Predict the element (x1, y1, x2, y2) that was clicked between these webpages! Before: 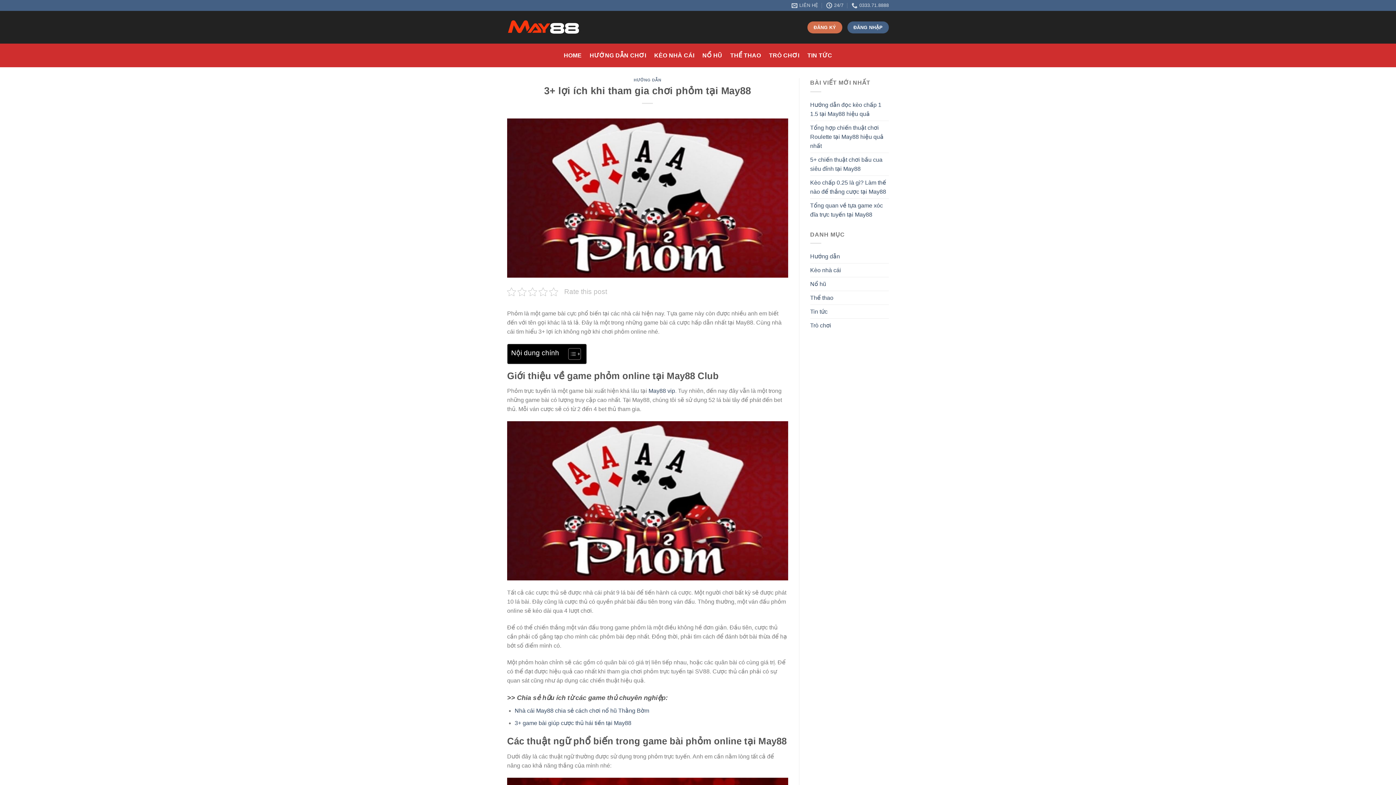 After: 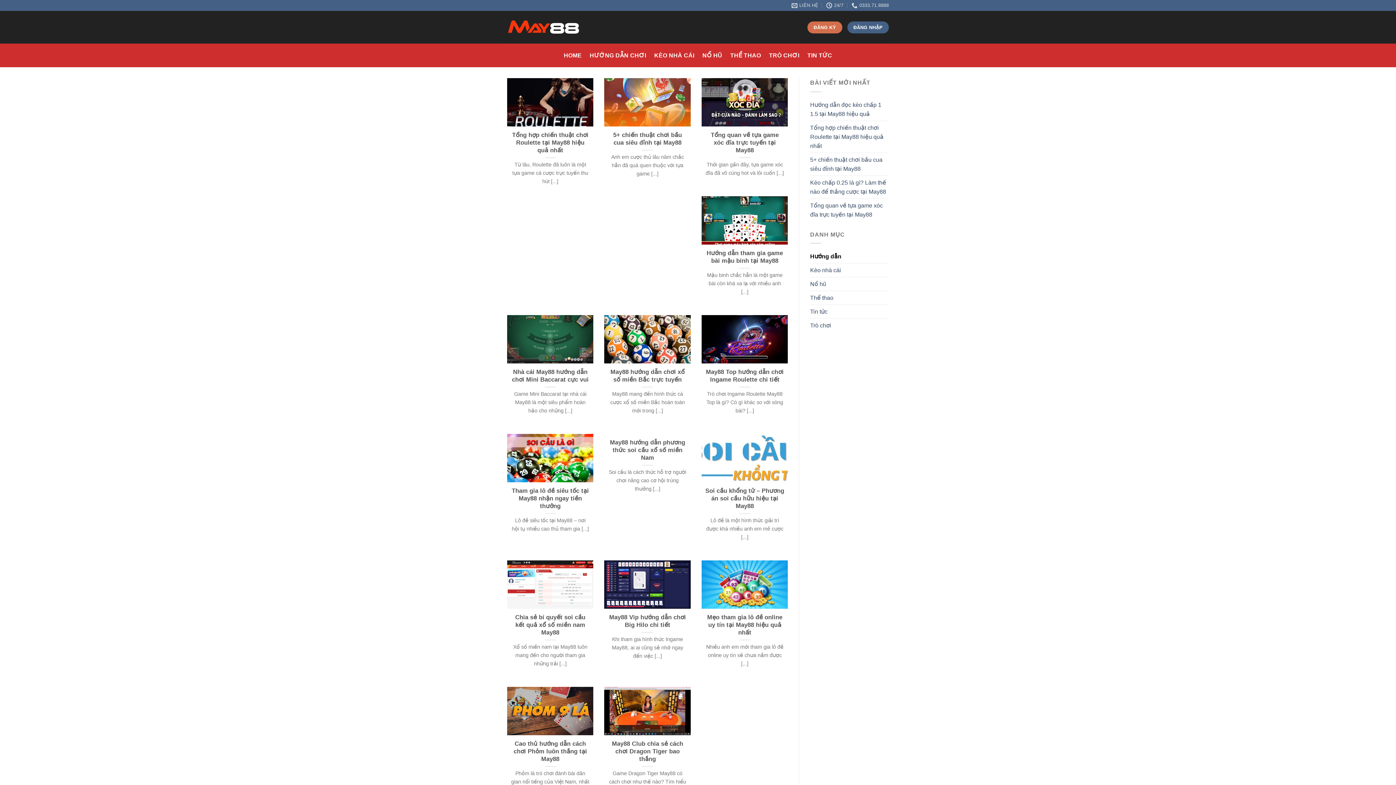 Action: bbox: (633, 77, 661, 82) label: HƯỚNG DẪN